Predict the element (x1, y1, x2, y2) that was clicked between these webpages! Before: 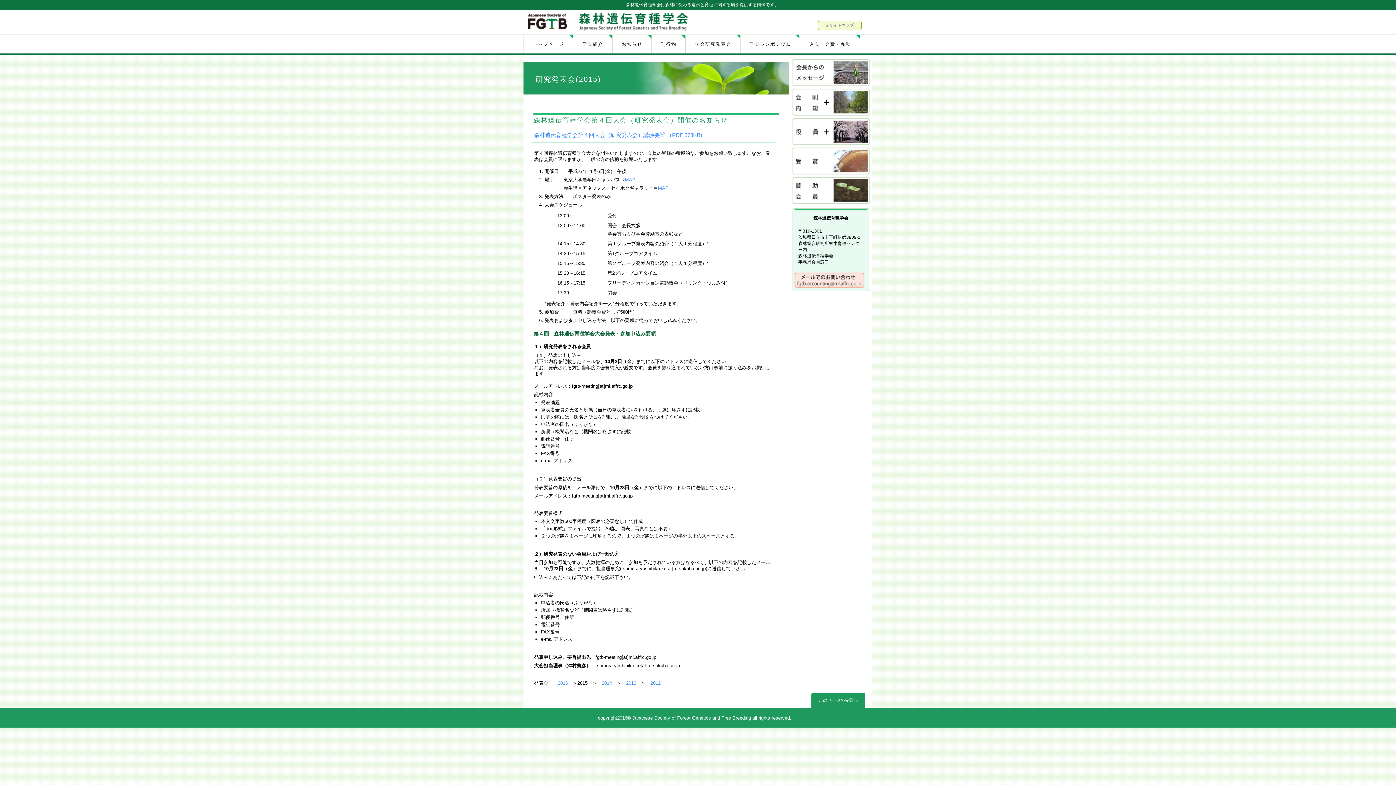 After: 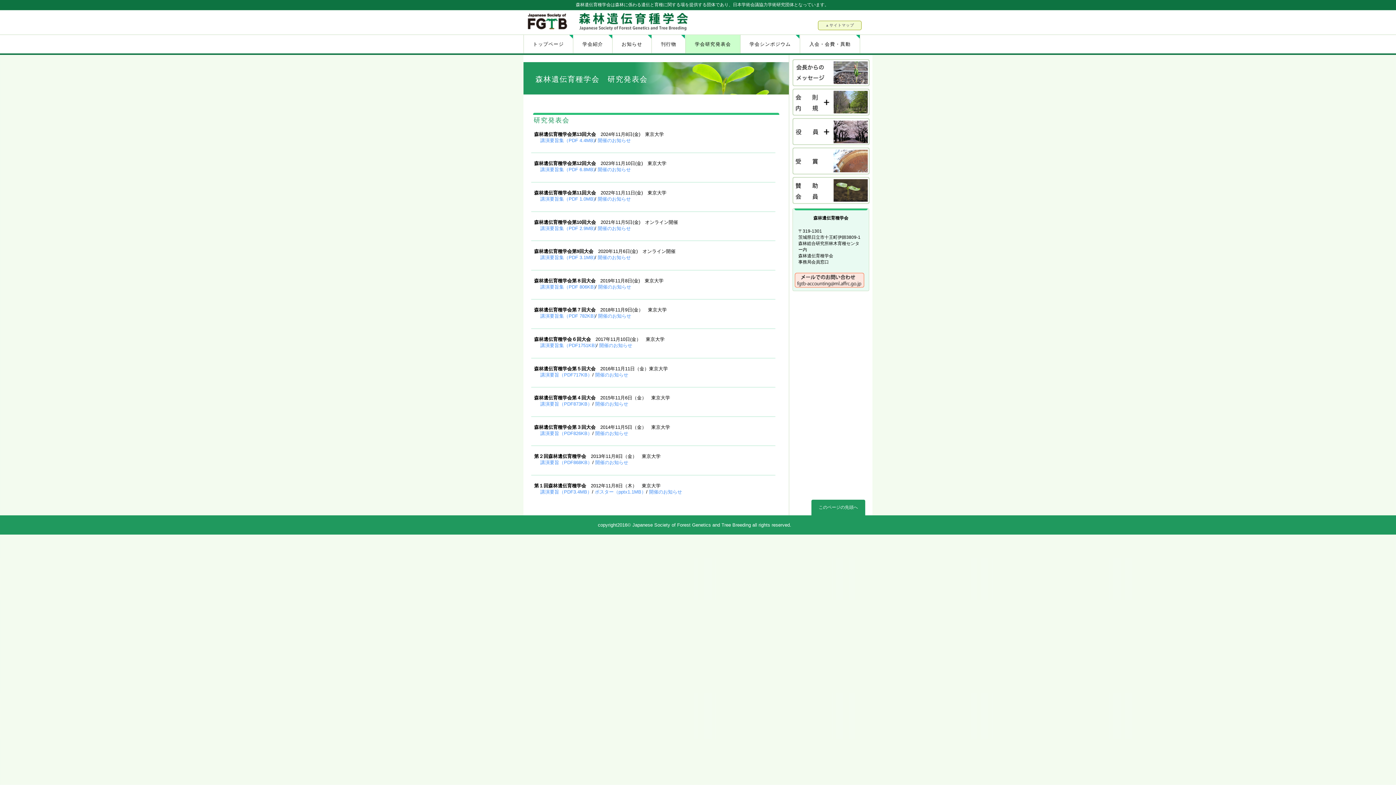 Action: label: 学会研究発表会 bbox: (685, 34, 740, 53)